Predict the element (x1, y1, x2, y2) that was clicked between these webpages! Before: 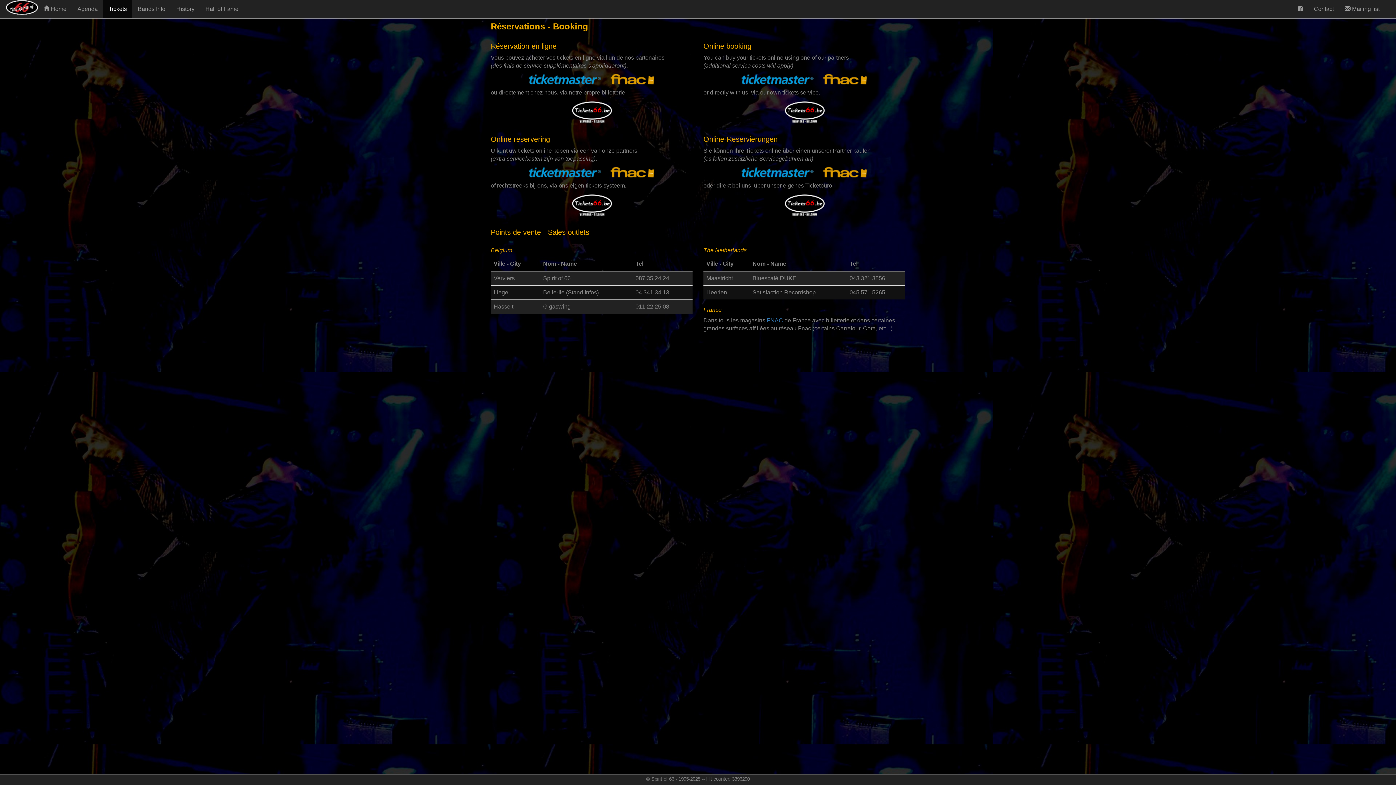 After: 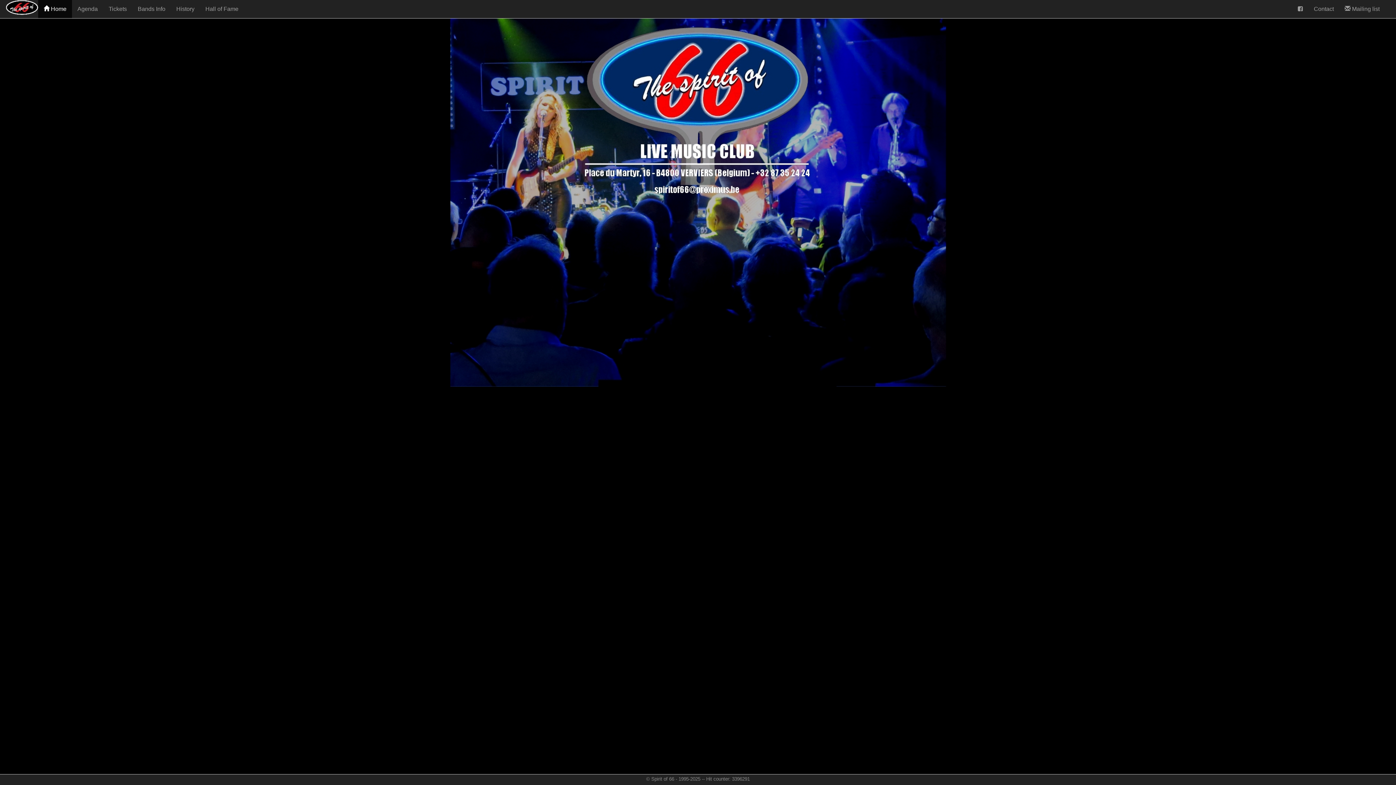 Action: bbox: (38, 0, 72, 18) label:  Home